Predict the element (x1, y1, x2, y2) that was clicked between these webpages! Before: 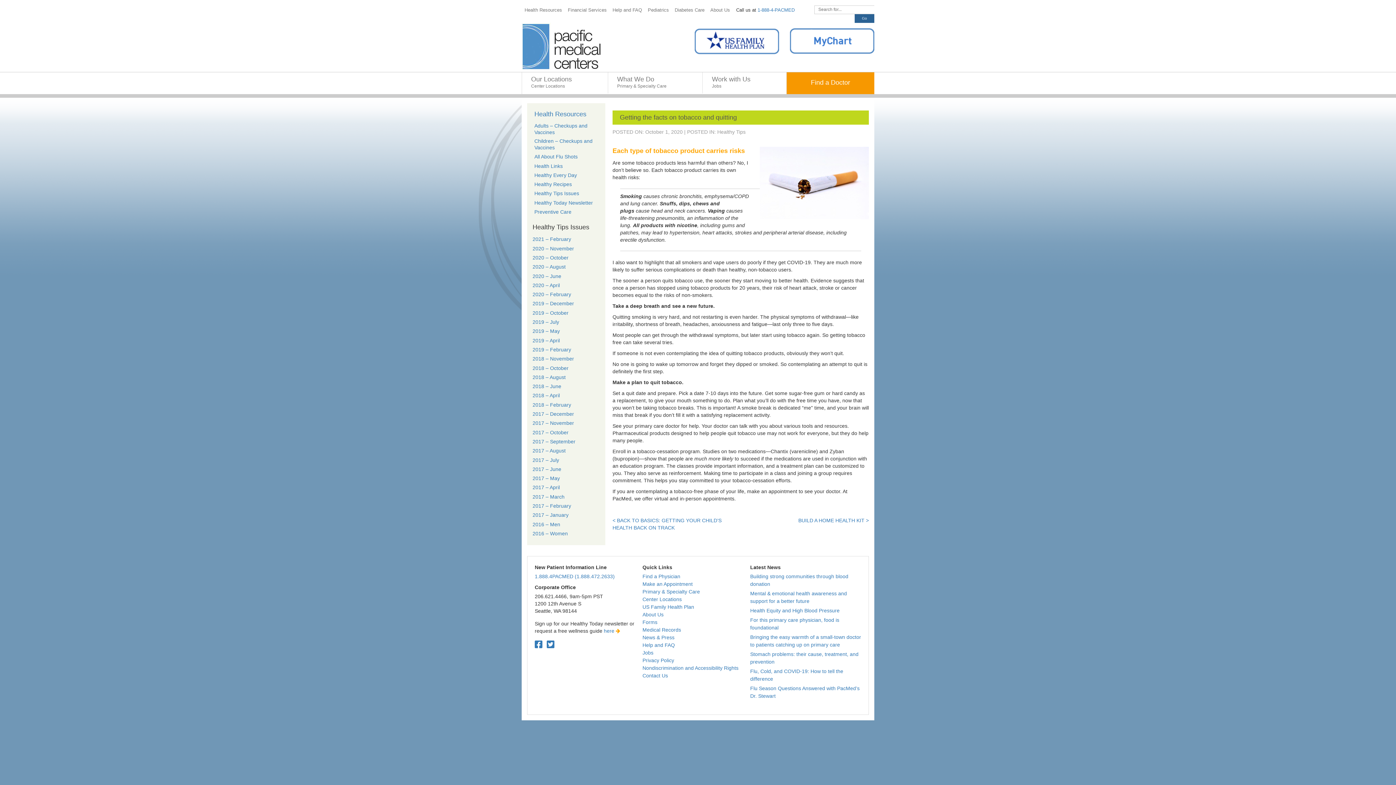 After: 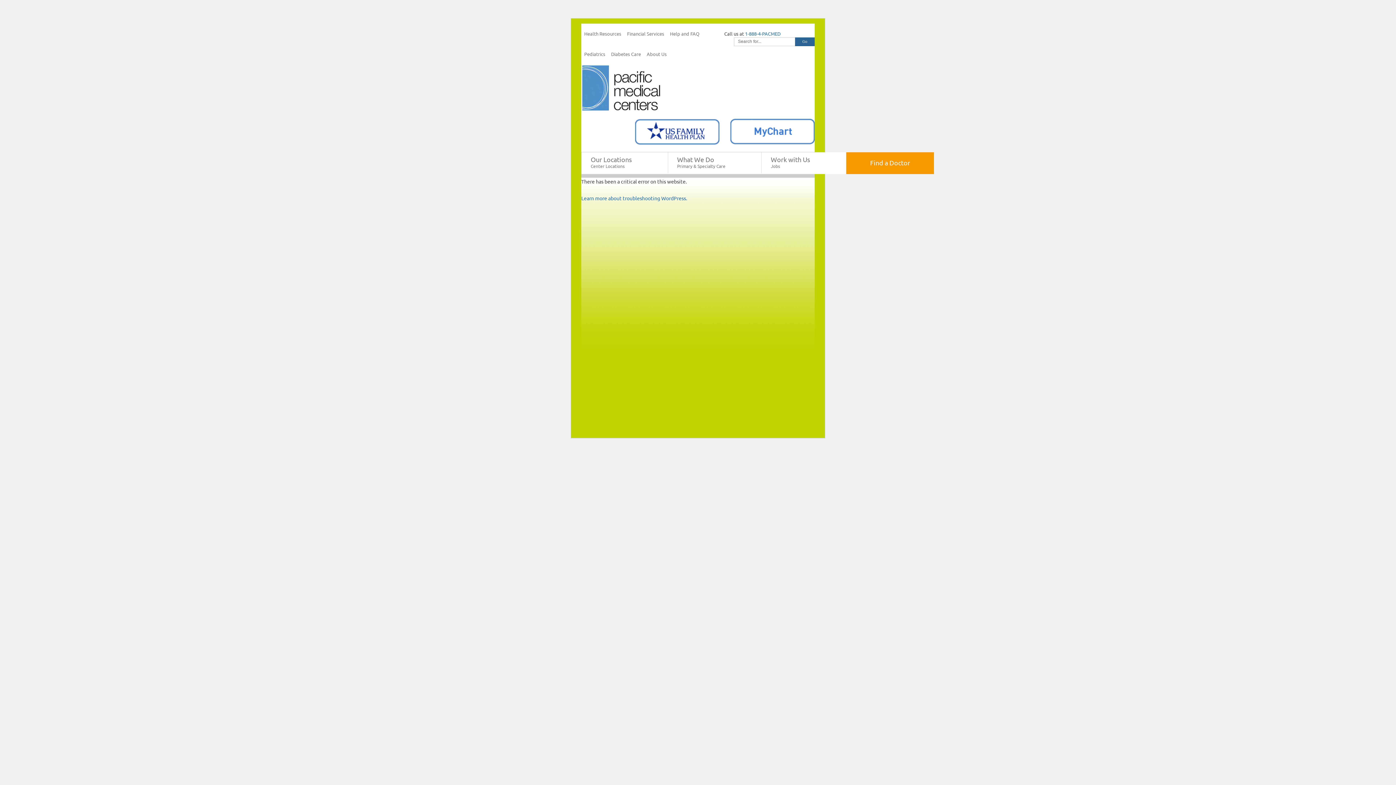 Action: bbox: (532, 243, 600, 252) label: 2020 – November